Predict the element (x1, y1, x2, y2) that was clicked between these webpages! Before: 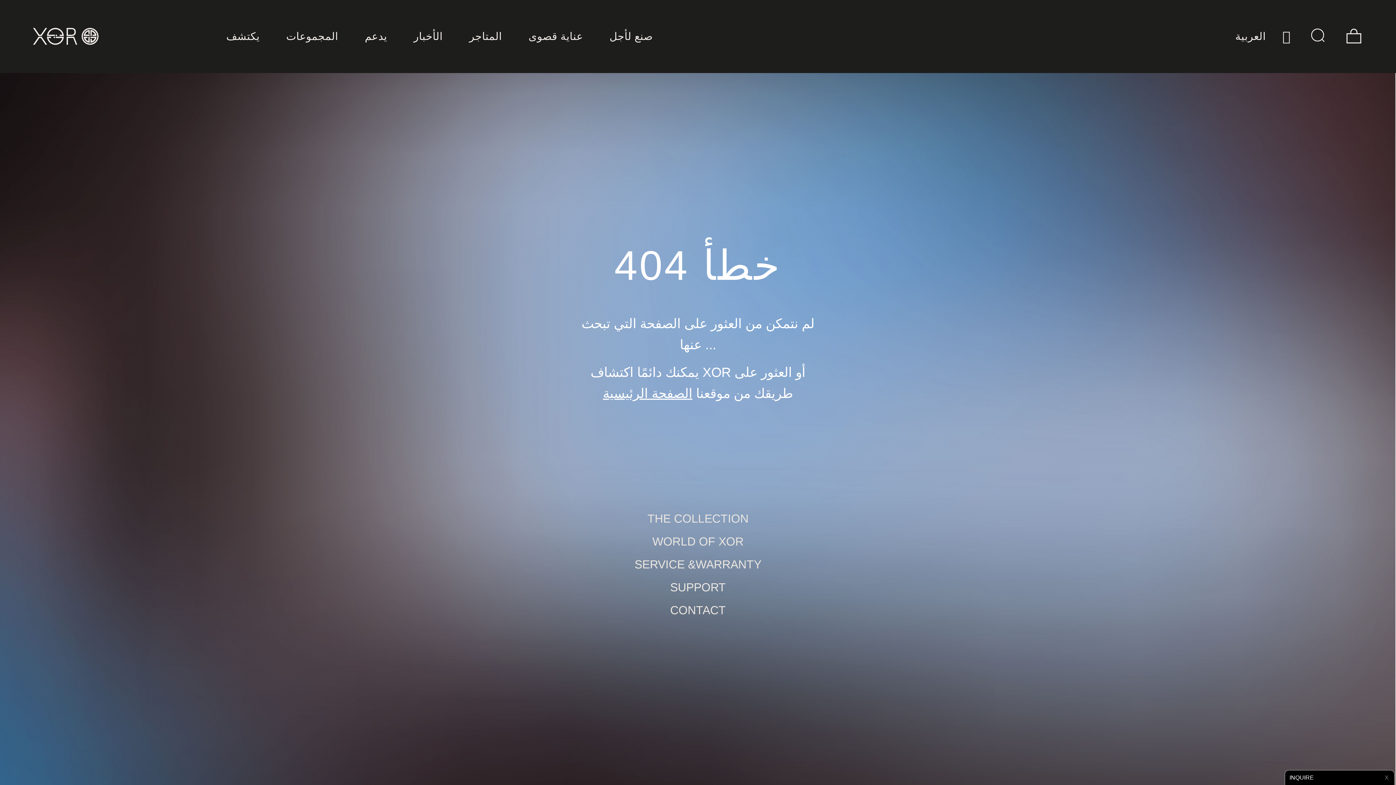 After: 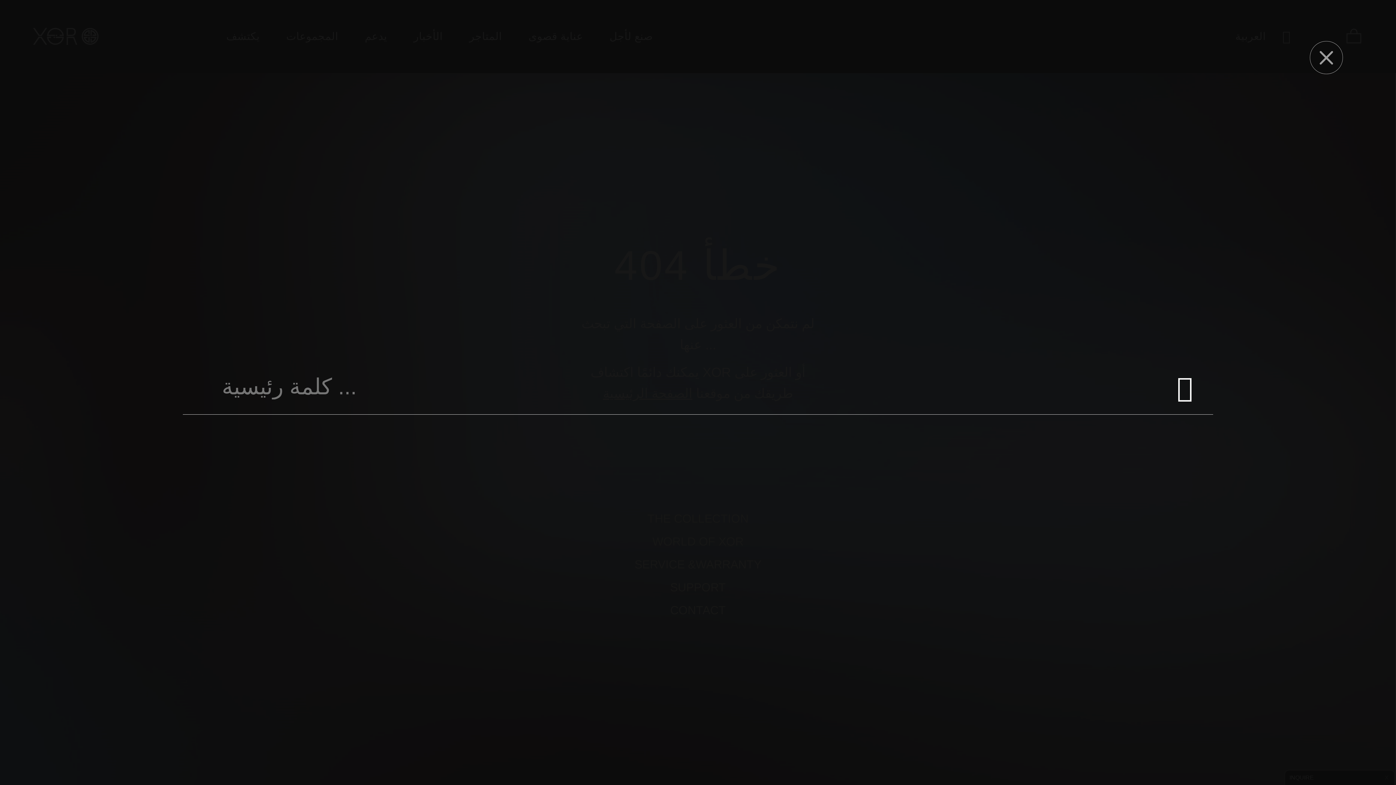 Action: label: البحث bbox: (1310, 23, 1326, 46)